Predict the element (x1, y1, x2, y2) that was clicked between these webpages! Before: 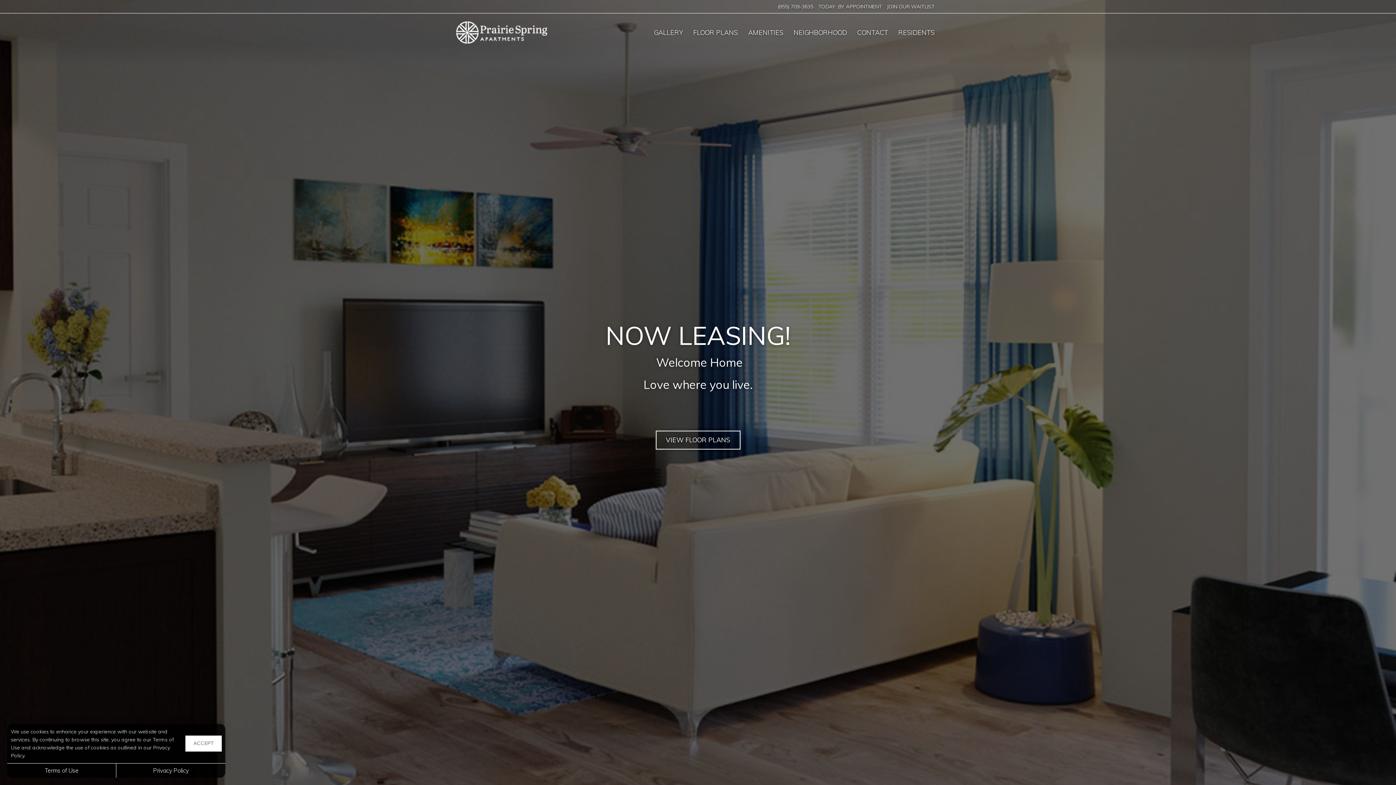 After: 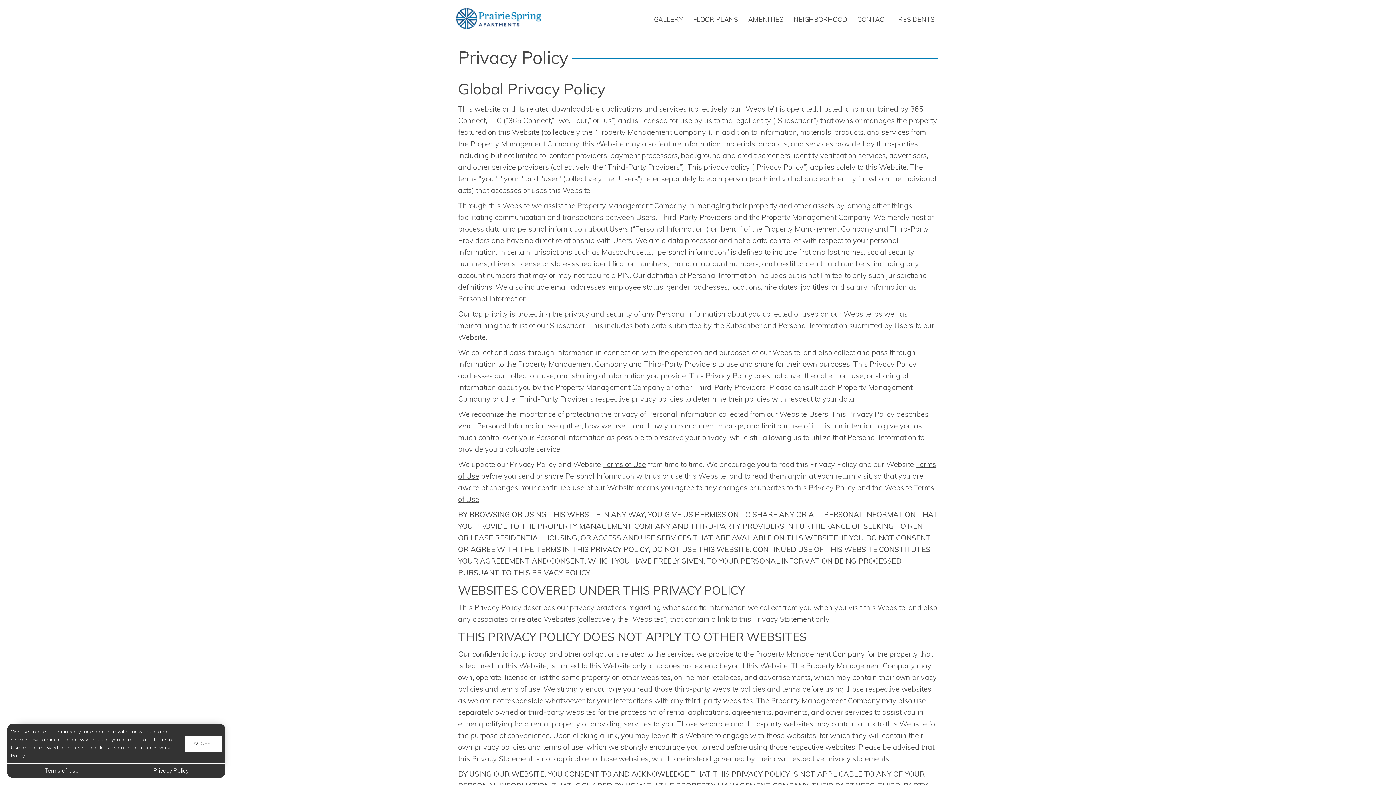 Action: bbox: (116, 764, 225, 778) label: Privacy Policy